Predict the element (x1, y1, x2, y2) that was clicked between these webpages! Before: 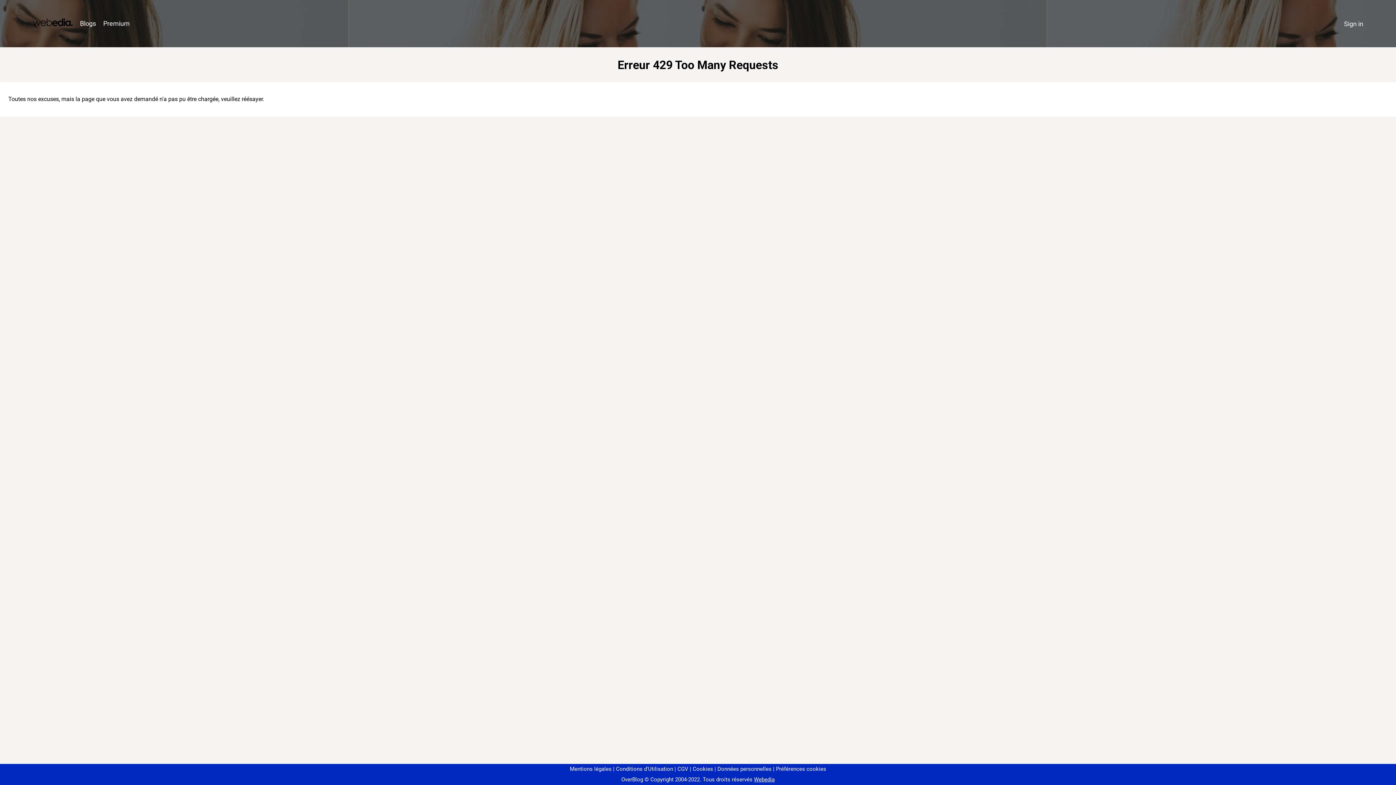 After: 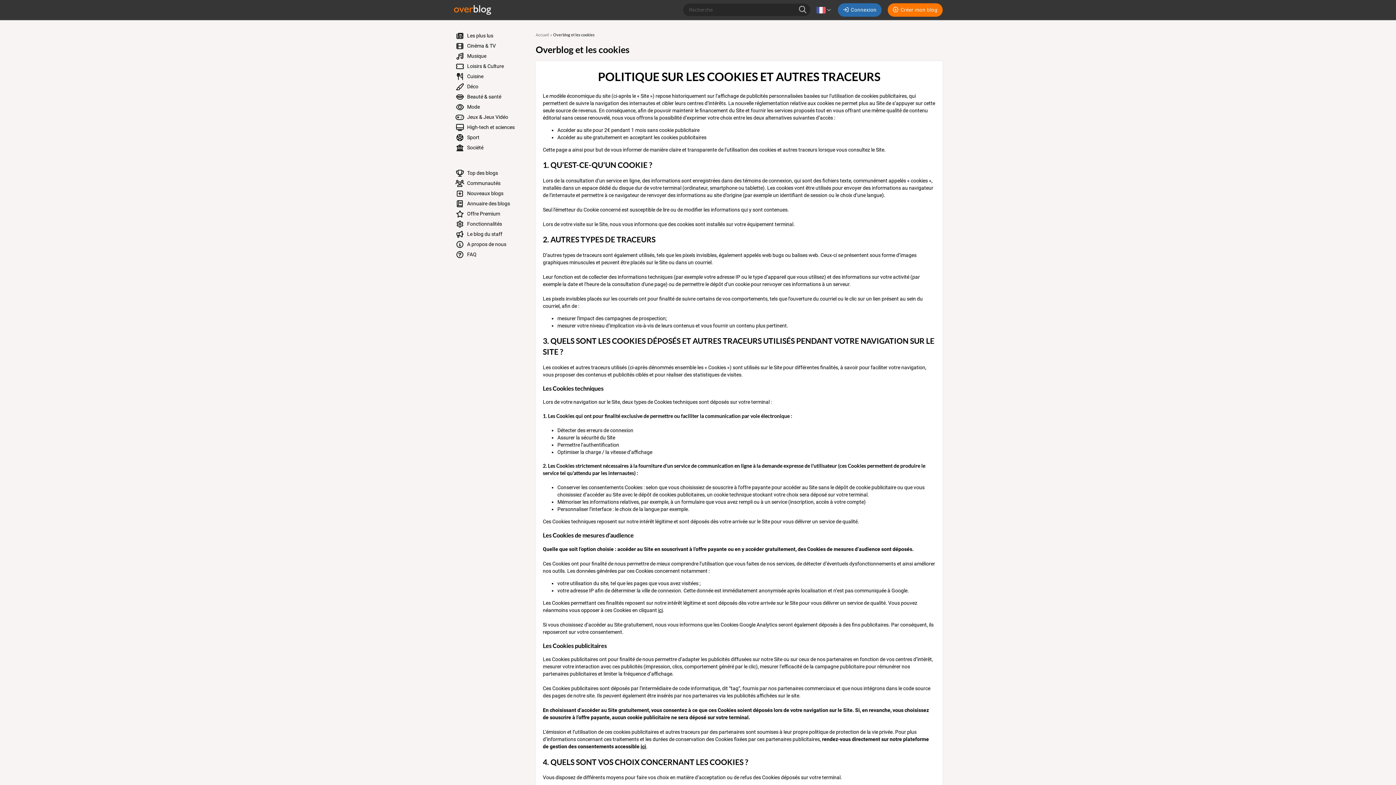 Action: bbox: (690, 766, 713, 772) label: Cookies